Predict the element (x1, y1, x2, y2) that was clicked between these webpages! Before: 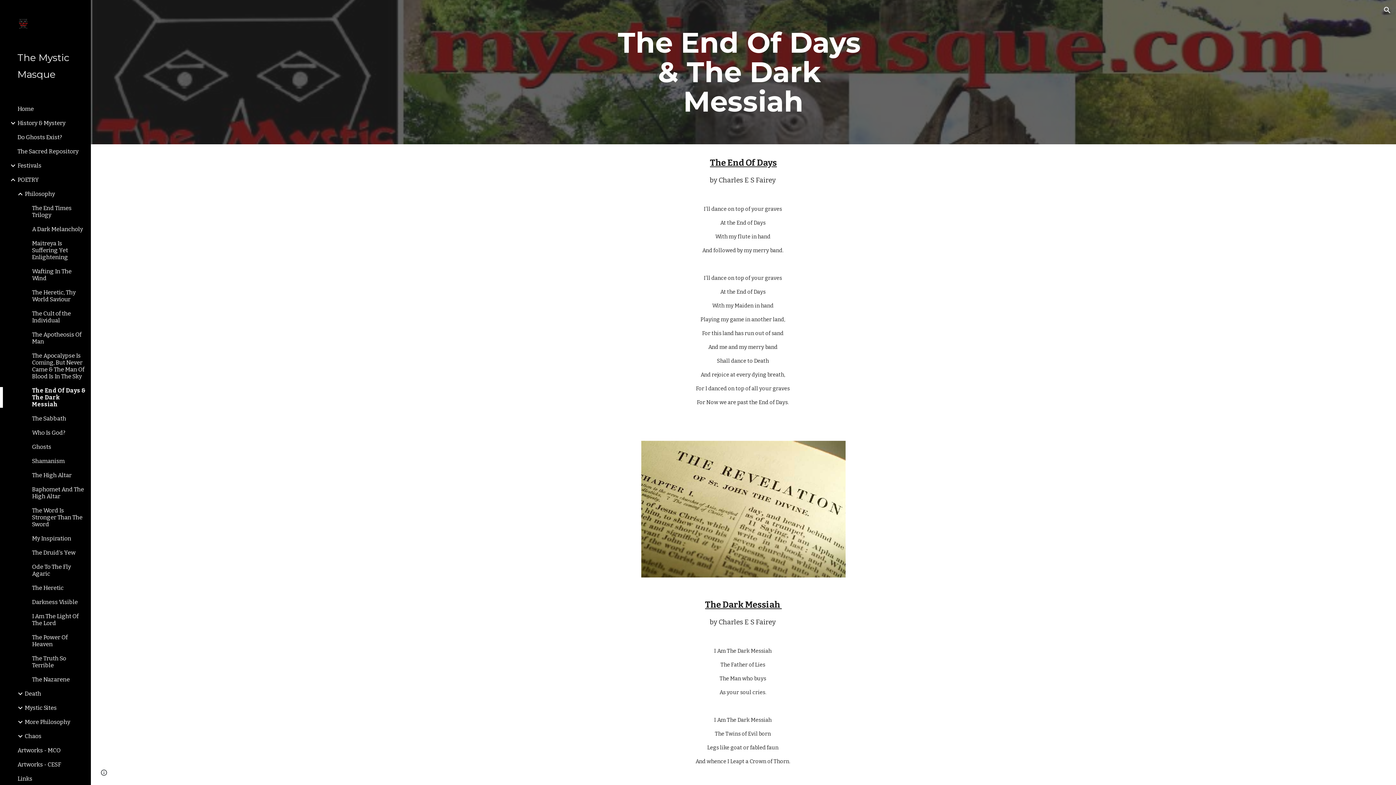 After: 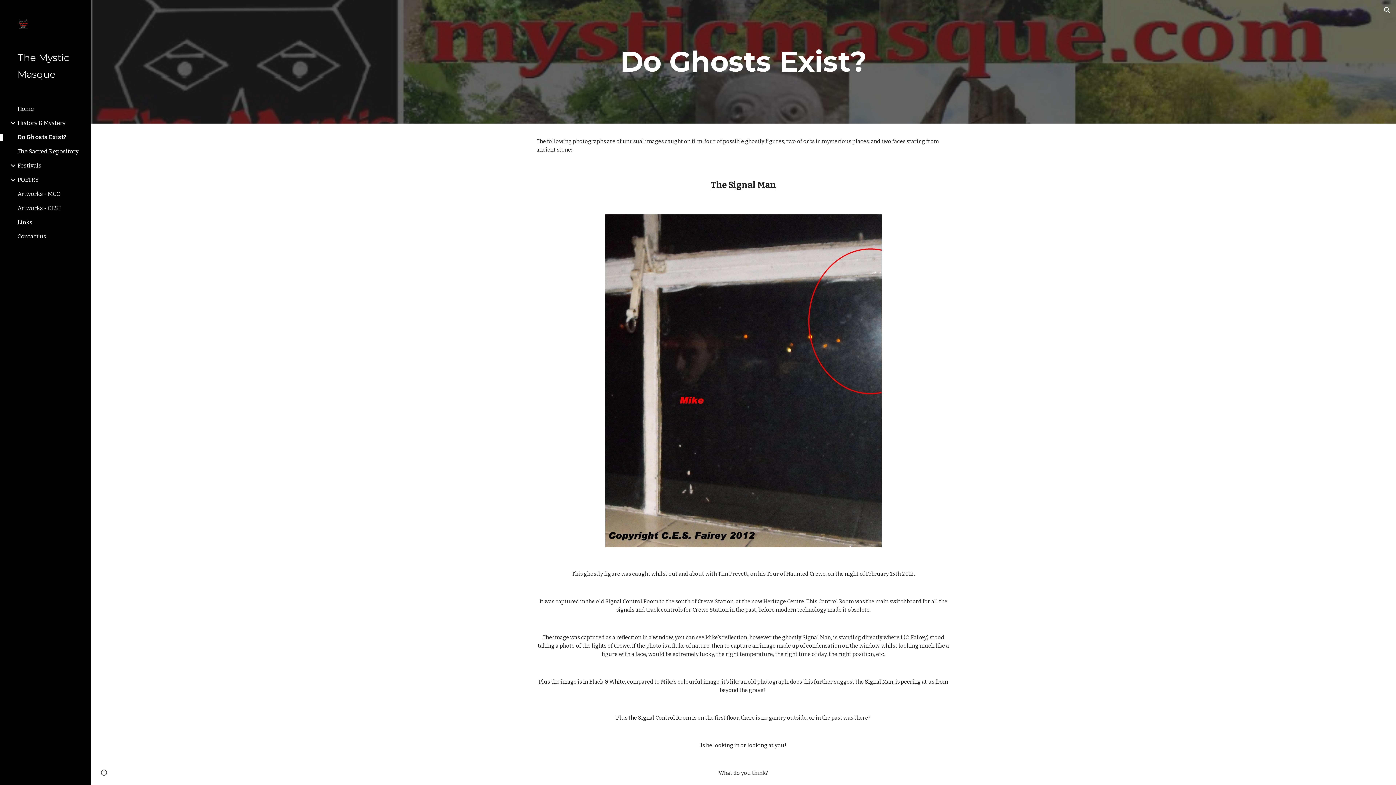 Action: label: Do Ghosts Exist? bbox: (16, 133, 86, 140)